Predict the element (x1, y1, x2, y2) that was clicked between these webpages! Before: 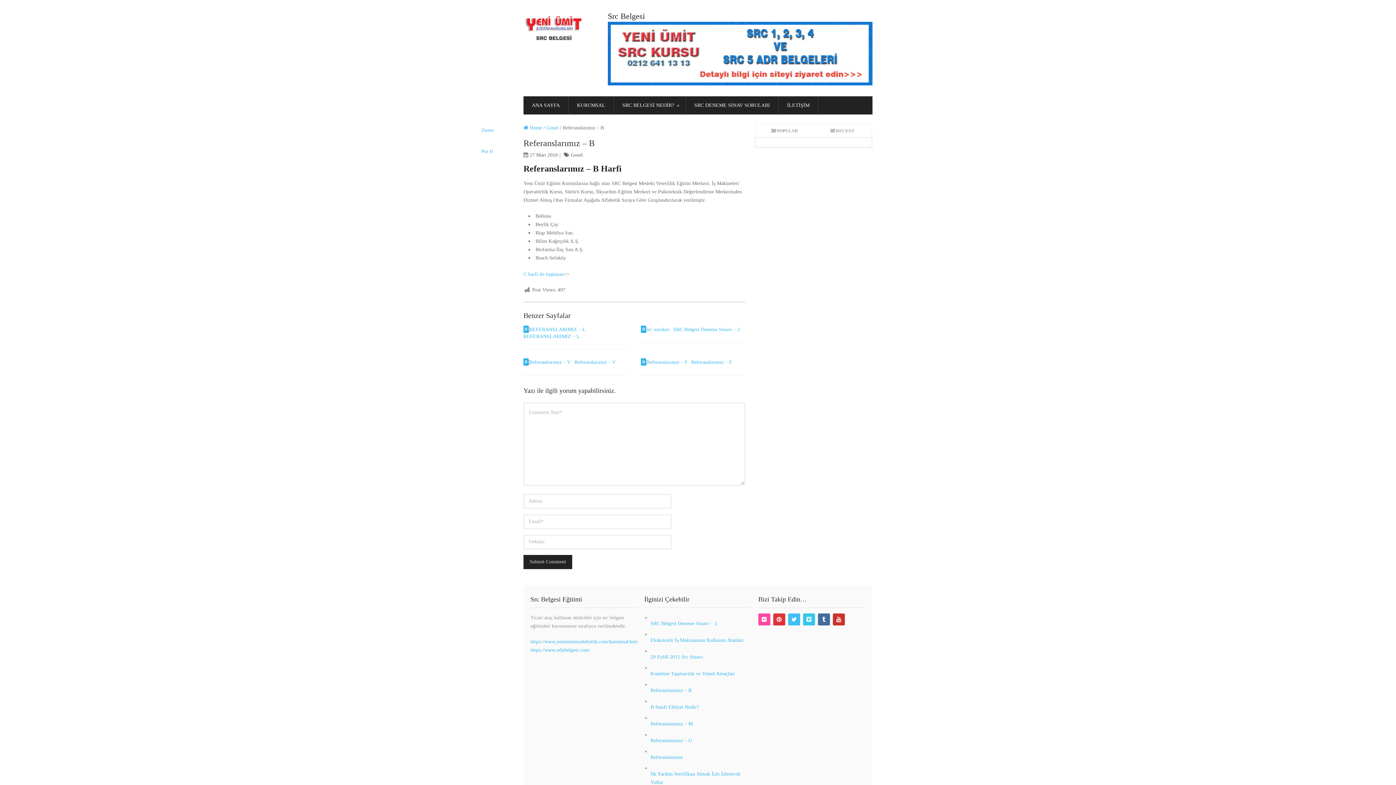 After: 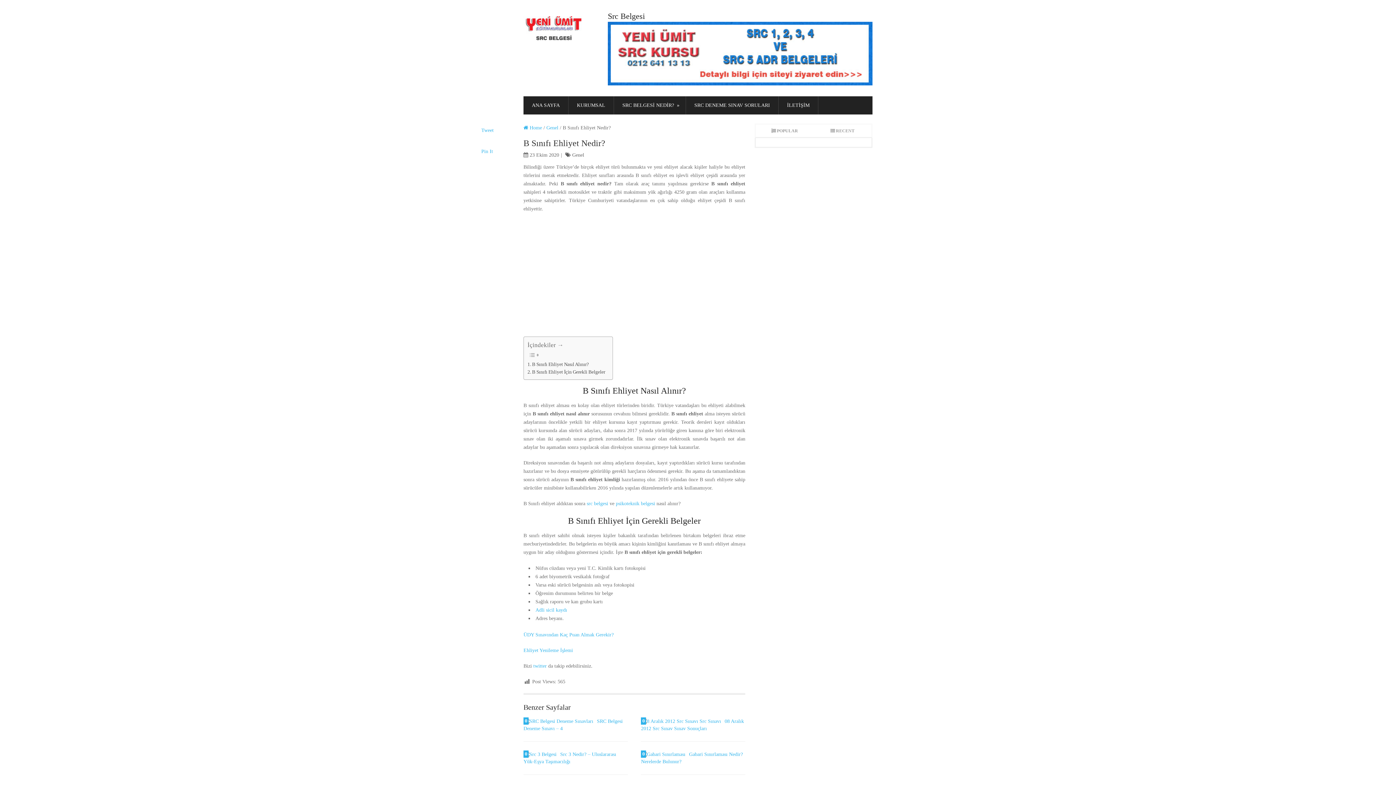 Action: bbox: (650, 704, 698, 710) label: B Sınıfı Ehliyet Nedir?